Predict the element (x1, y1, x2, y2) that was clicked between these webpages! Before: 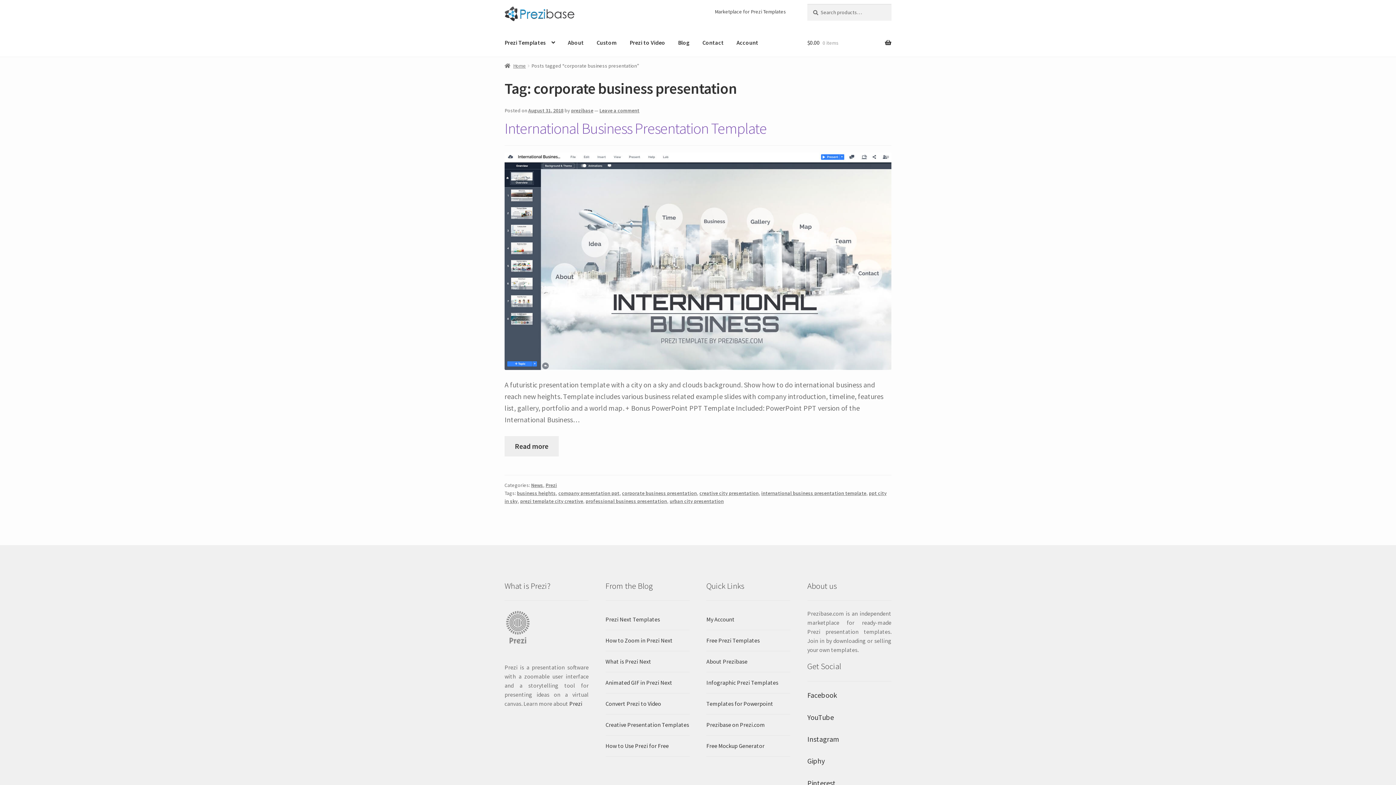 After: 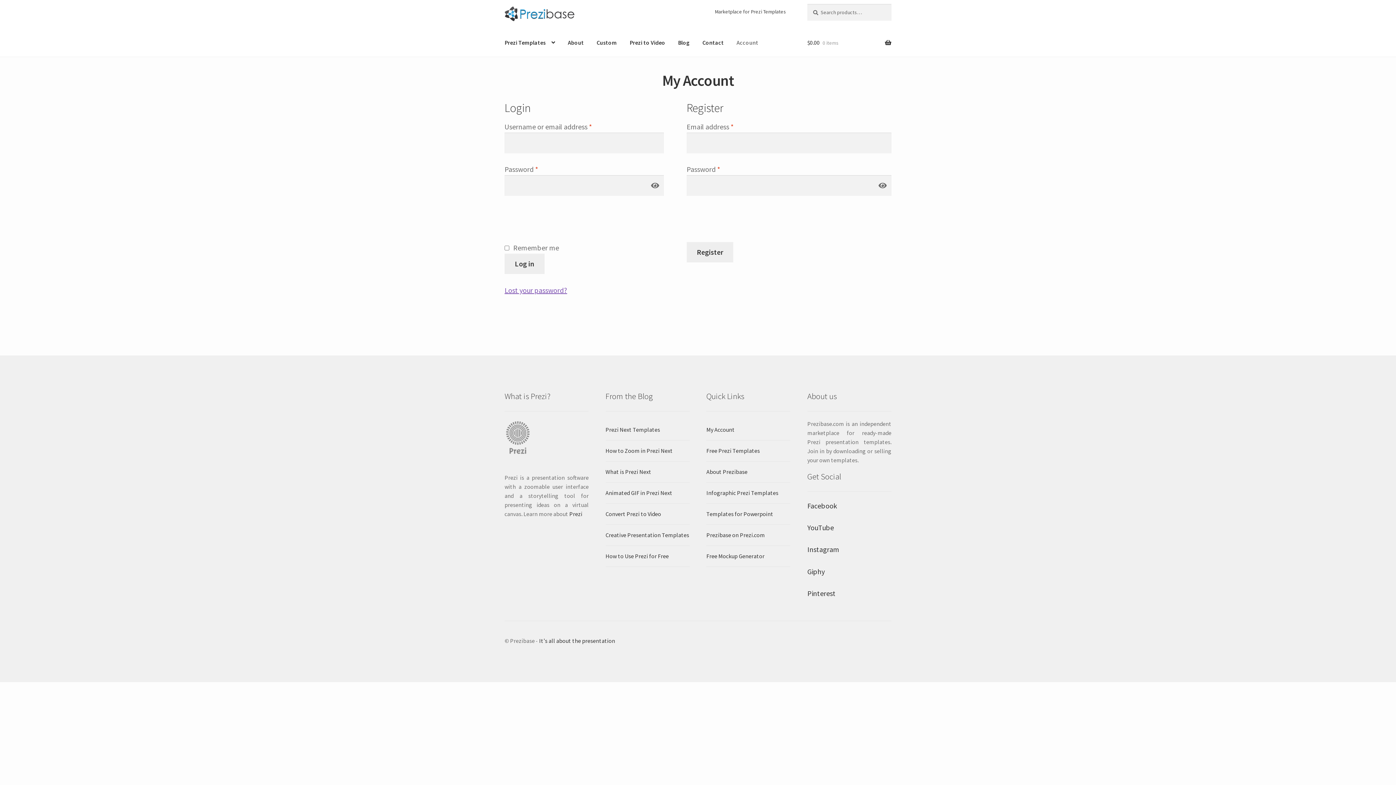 Action: bbox: (730, 28, 764, 56) label: Account